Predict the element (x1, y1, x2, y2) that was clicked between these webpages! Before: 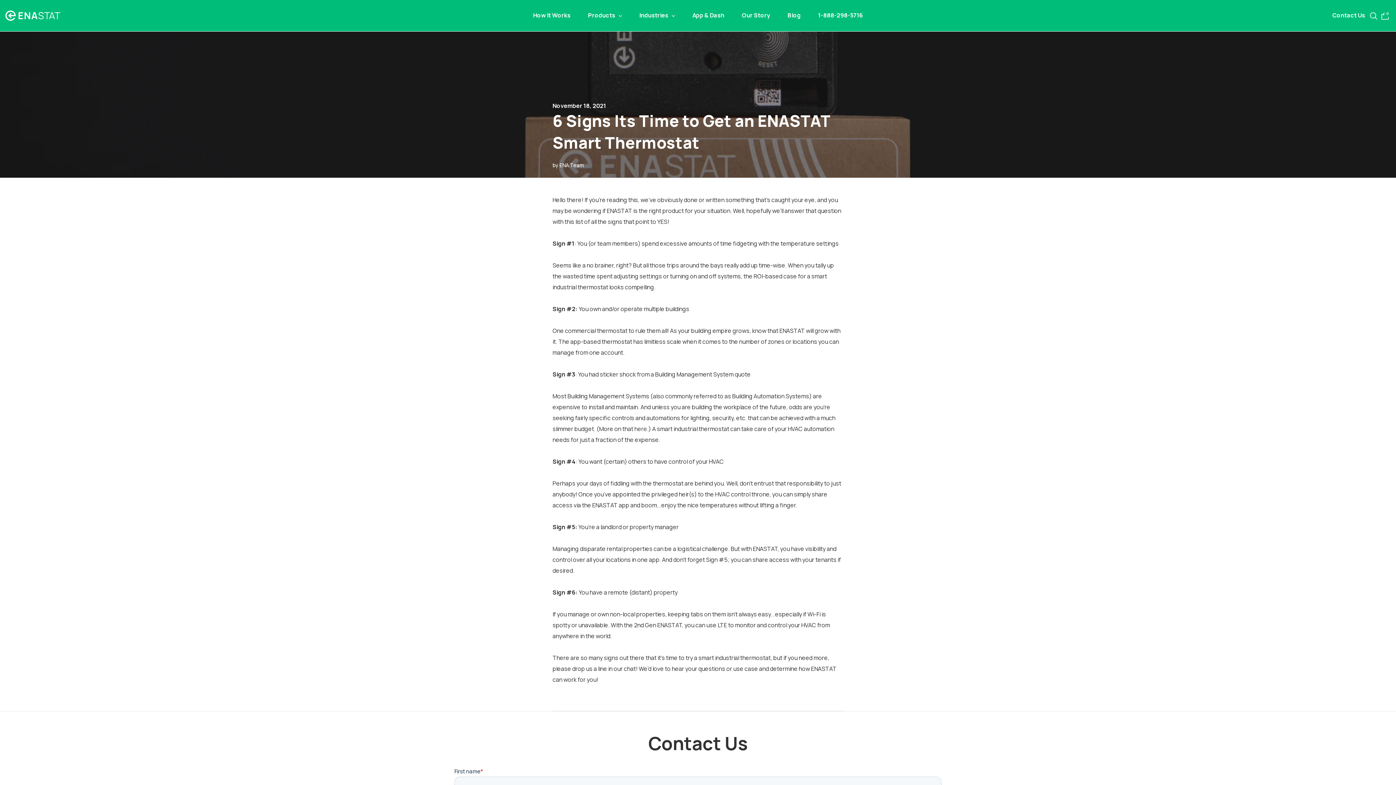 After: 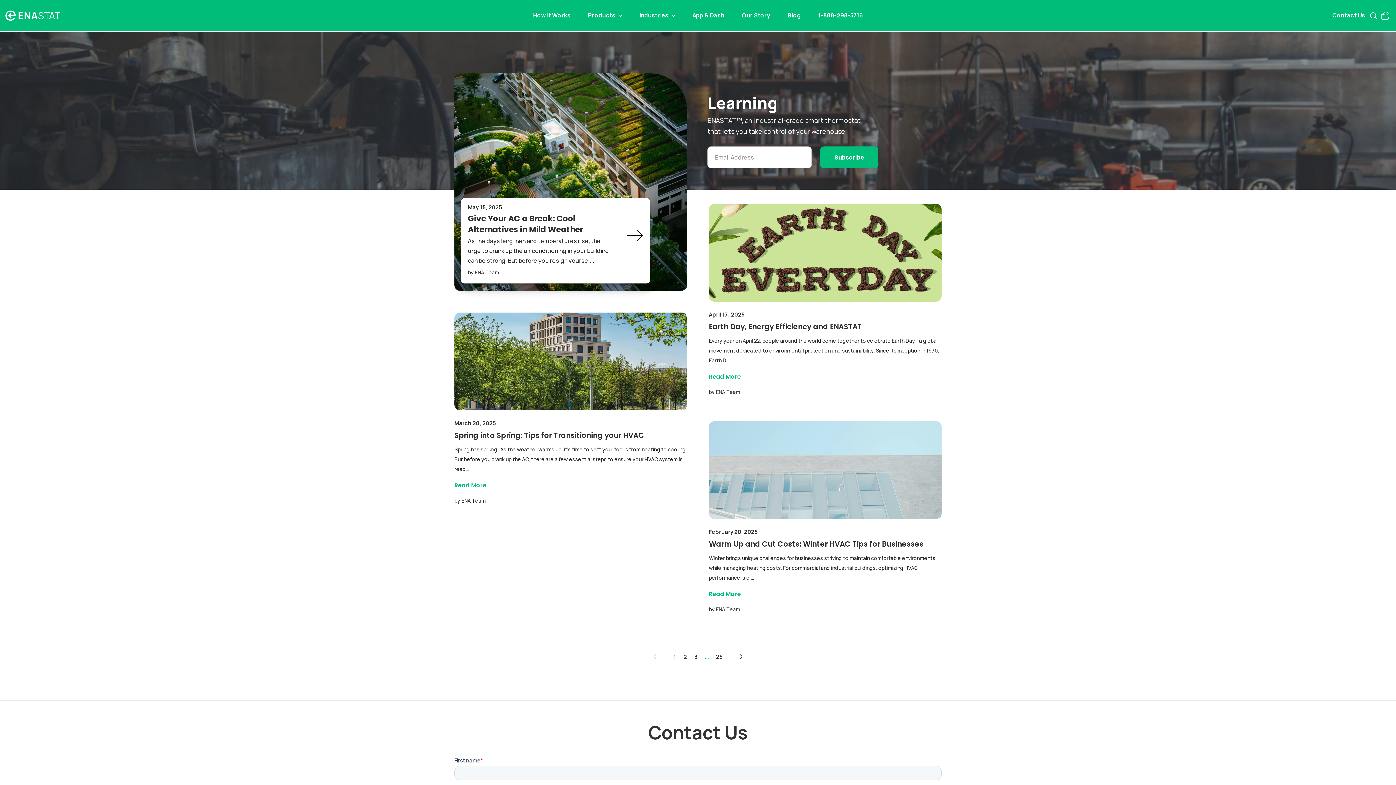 Action: label: Blog bbox: (787, 8, 800, 22)